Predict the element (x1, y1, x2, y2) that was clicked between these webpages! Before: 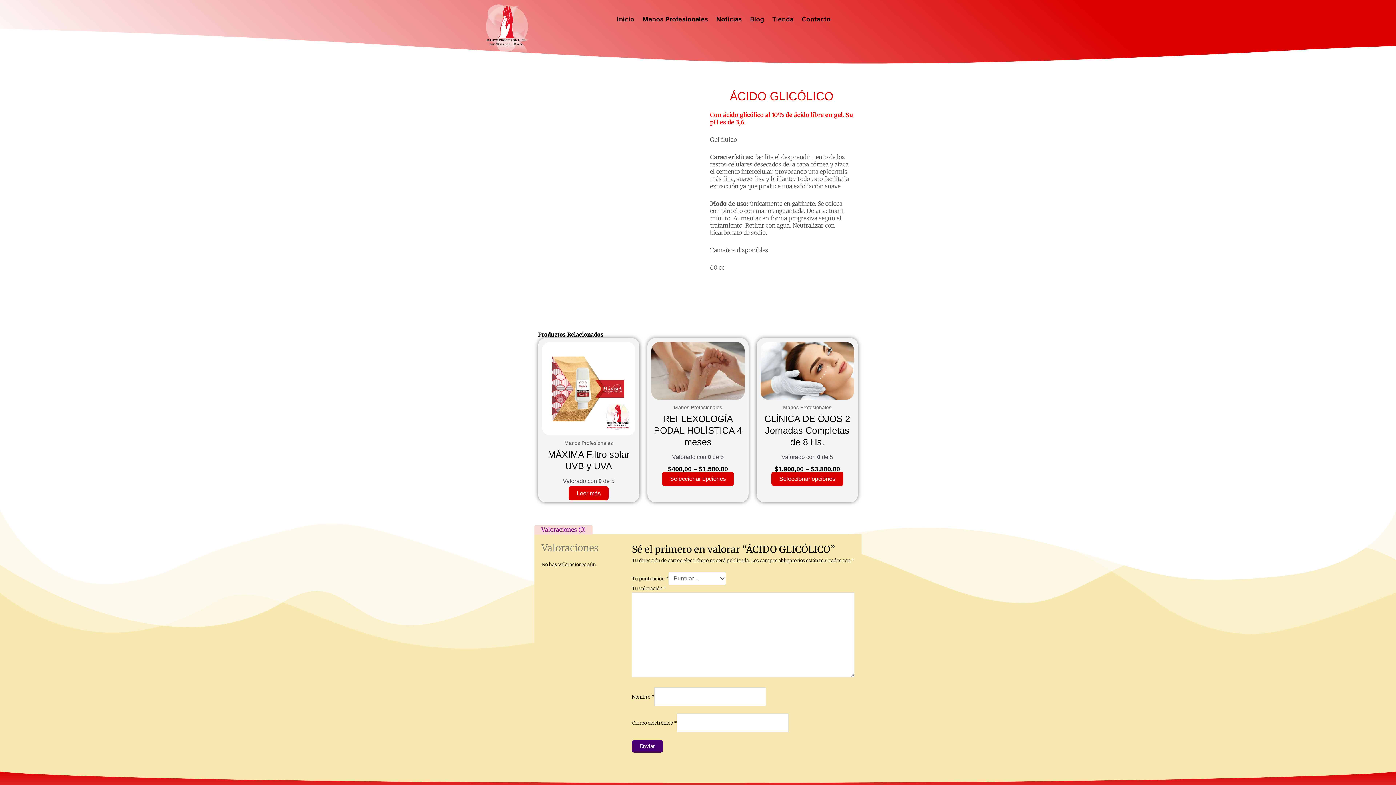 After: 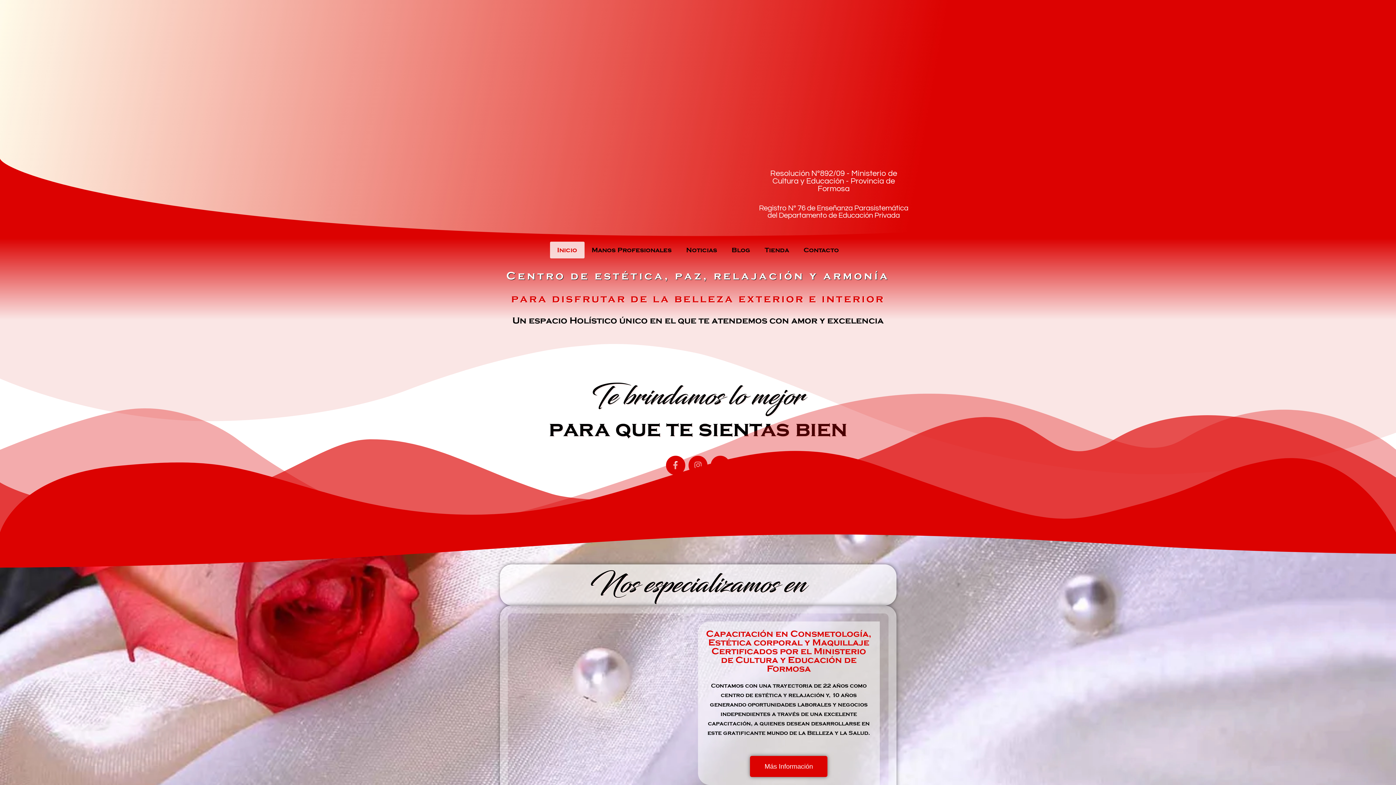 Action: label: Inicio bbox: (612, 11, 638, 28)